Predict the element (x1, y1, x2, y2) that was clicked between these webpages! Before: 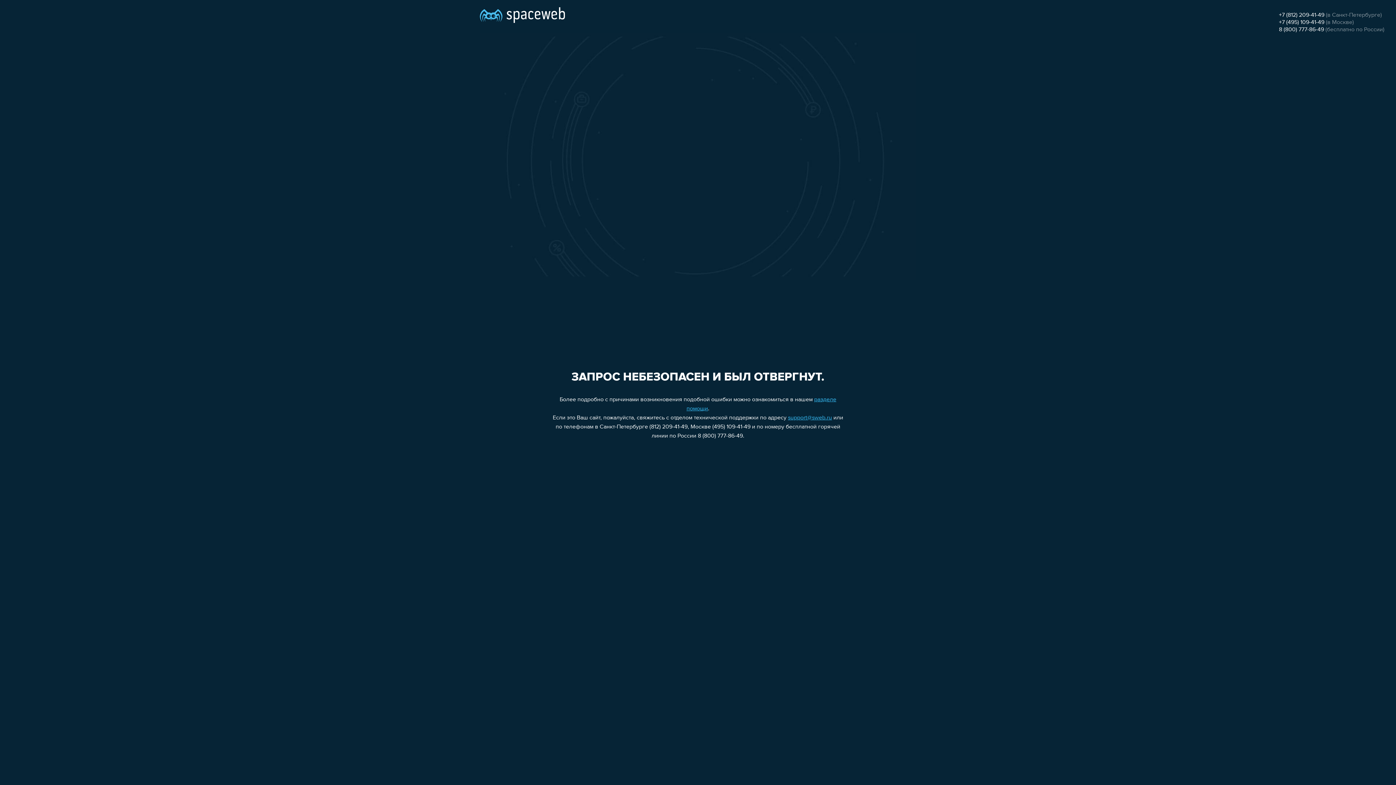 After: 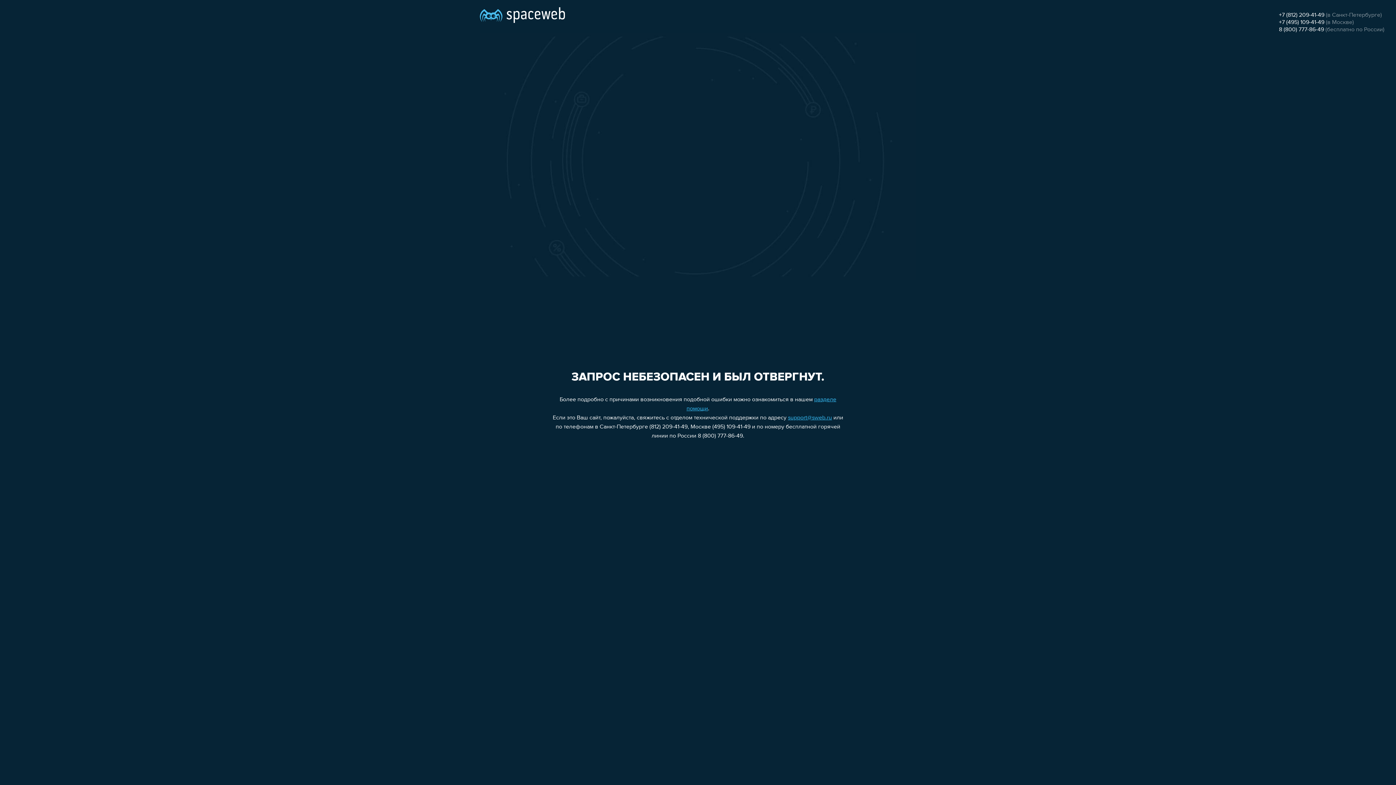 Action: label: 8 (800) 777-86-49 bbox: (1279, 26, 1324, 32)